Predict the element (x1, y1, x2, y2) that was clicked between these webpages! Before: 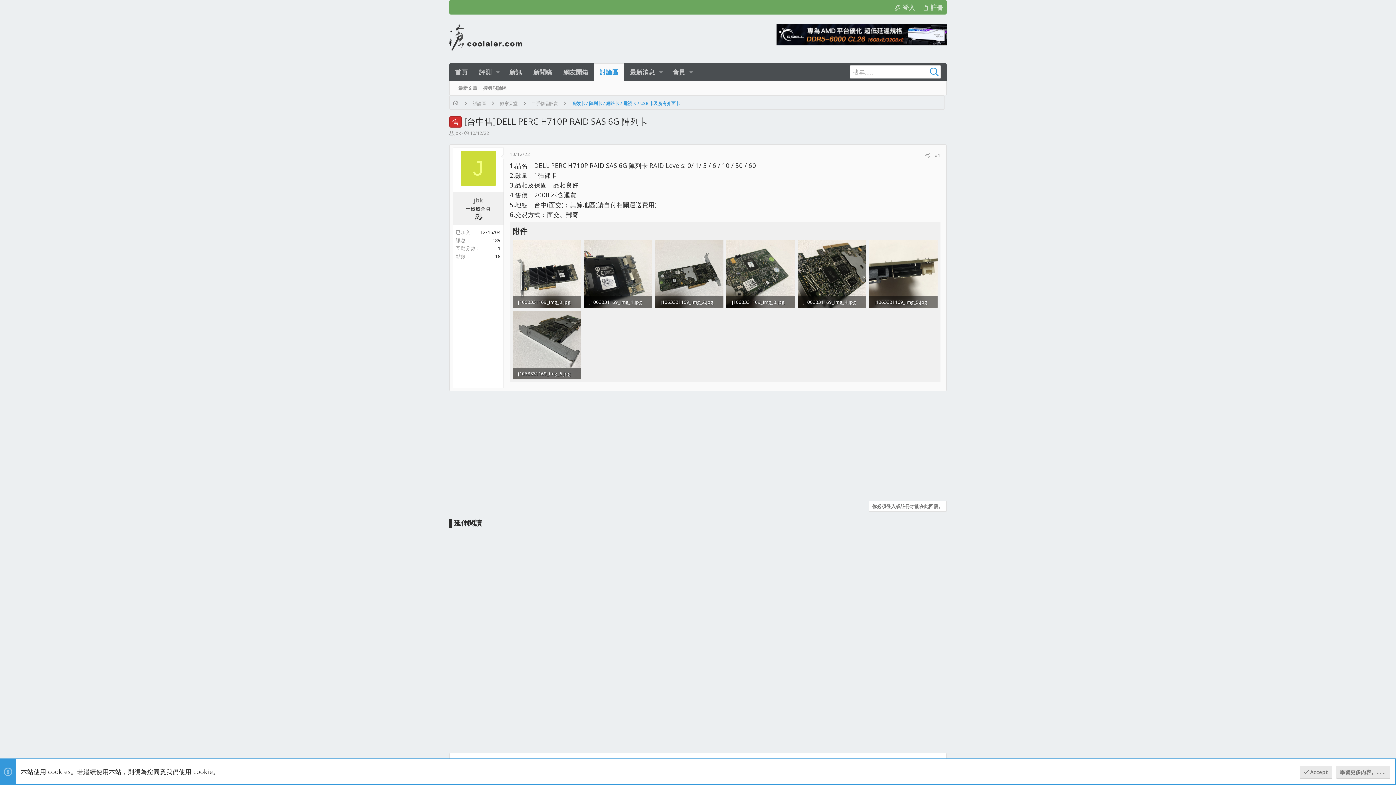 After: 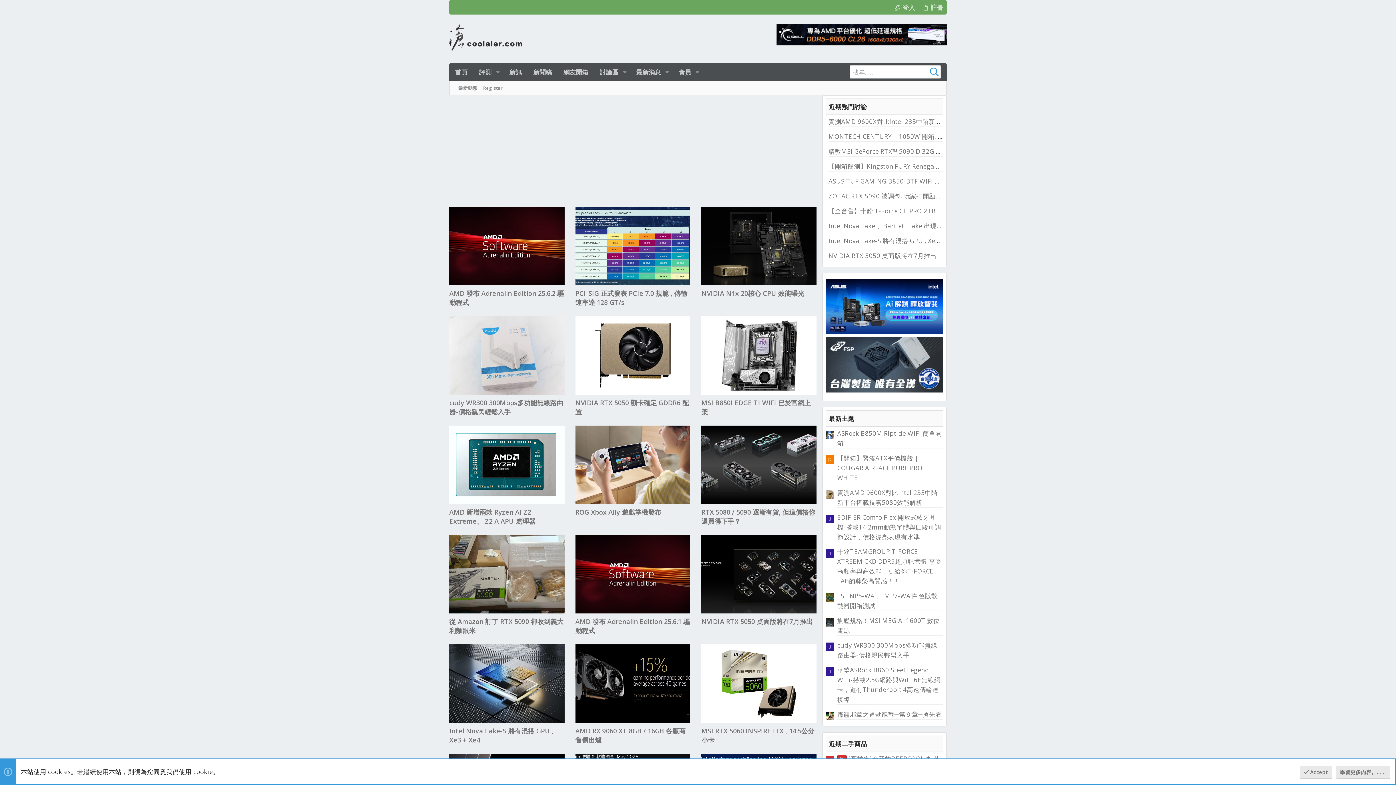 Action: label: 新訊 bbox: (503, 65, 527, 78)